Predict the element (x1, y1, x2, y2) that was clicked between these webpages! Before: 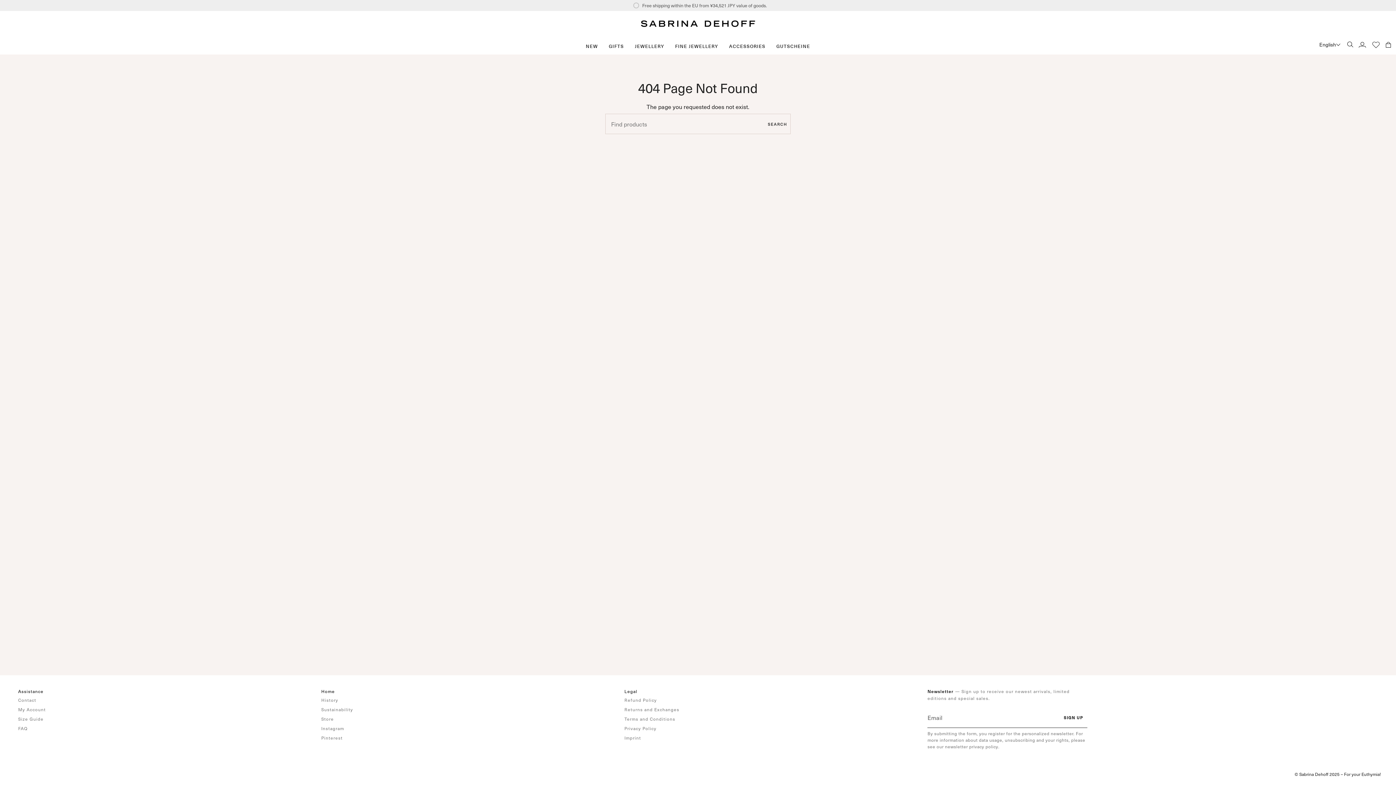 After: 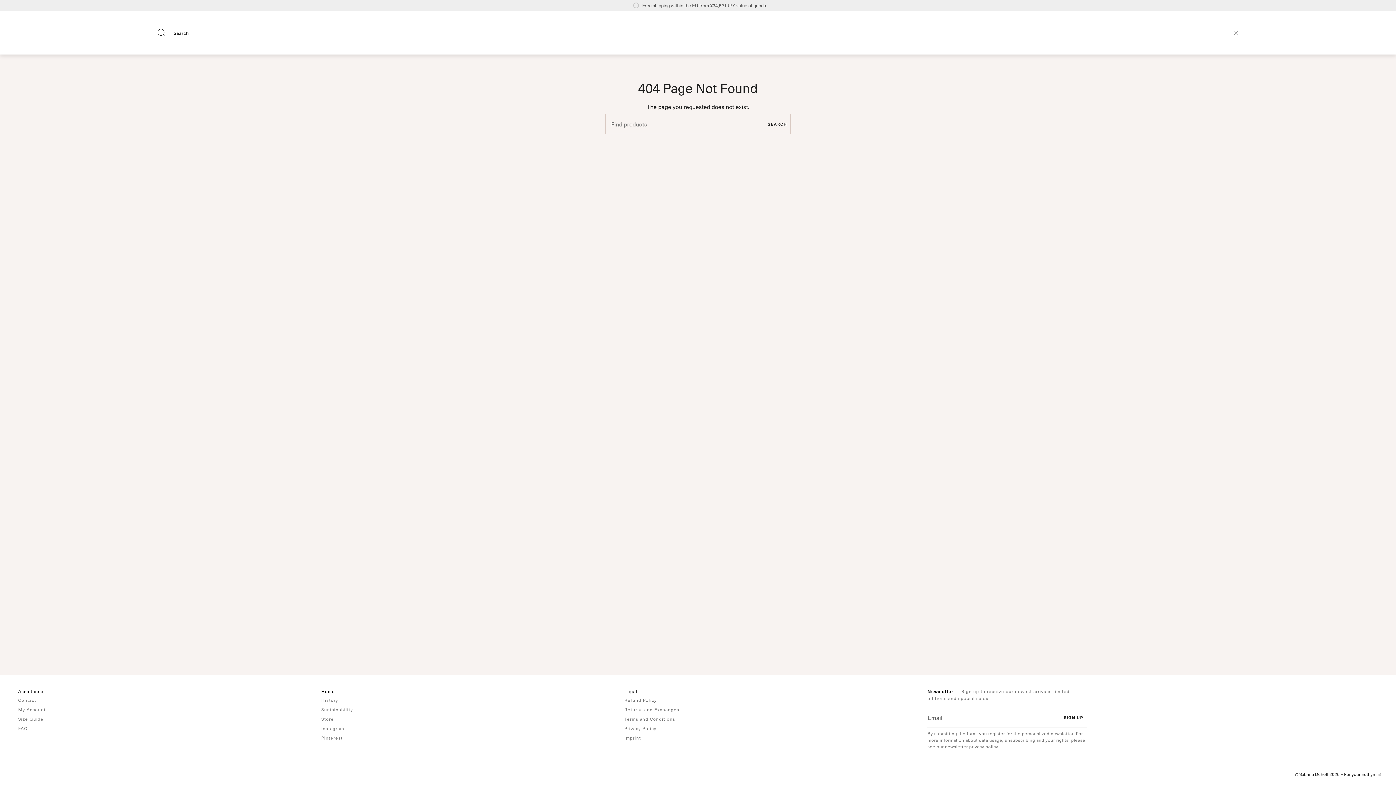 Action: label: SEARCH bbox: (1344, 37, 1357, 51)